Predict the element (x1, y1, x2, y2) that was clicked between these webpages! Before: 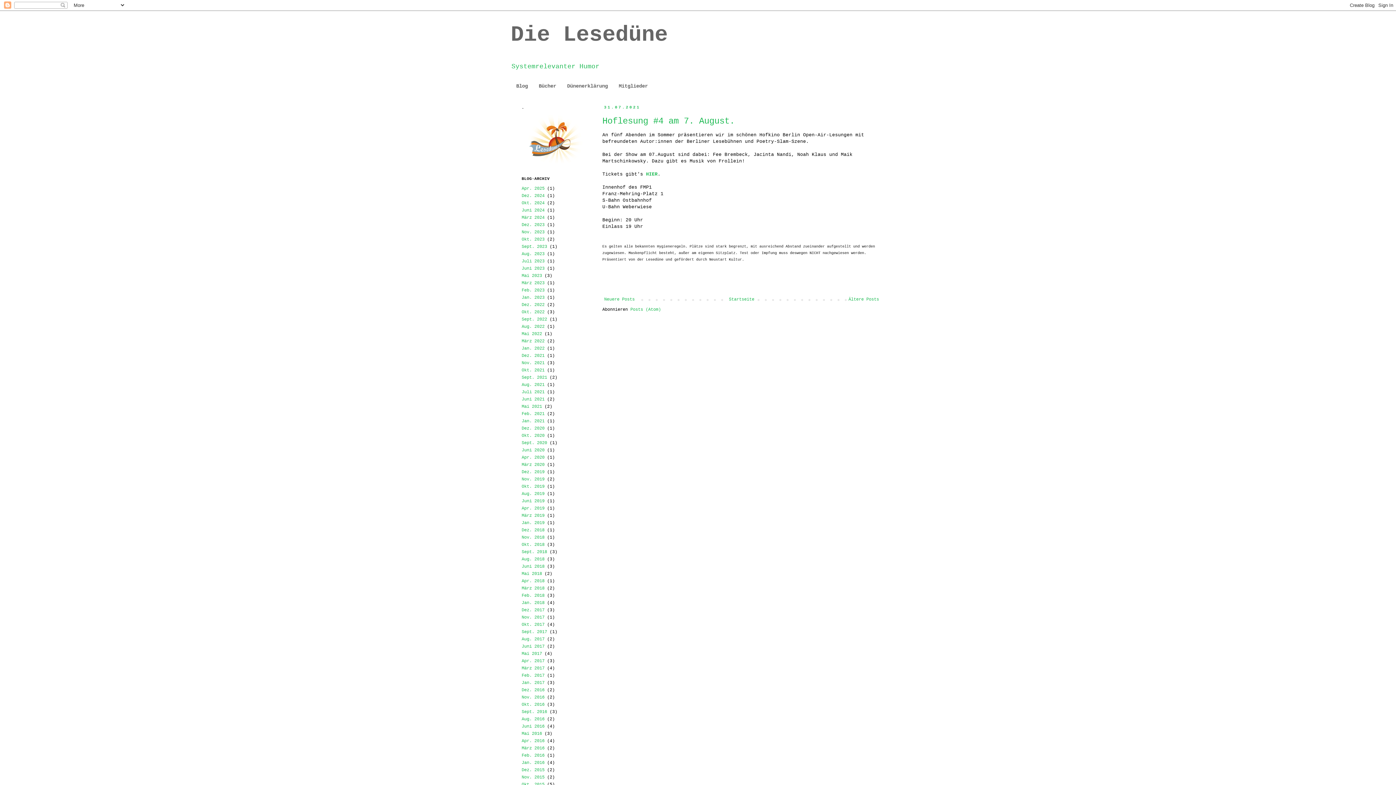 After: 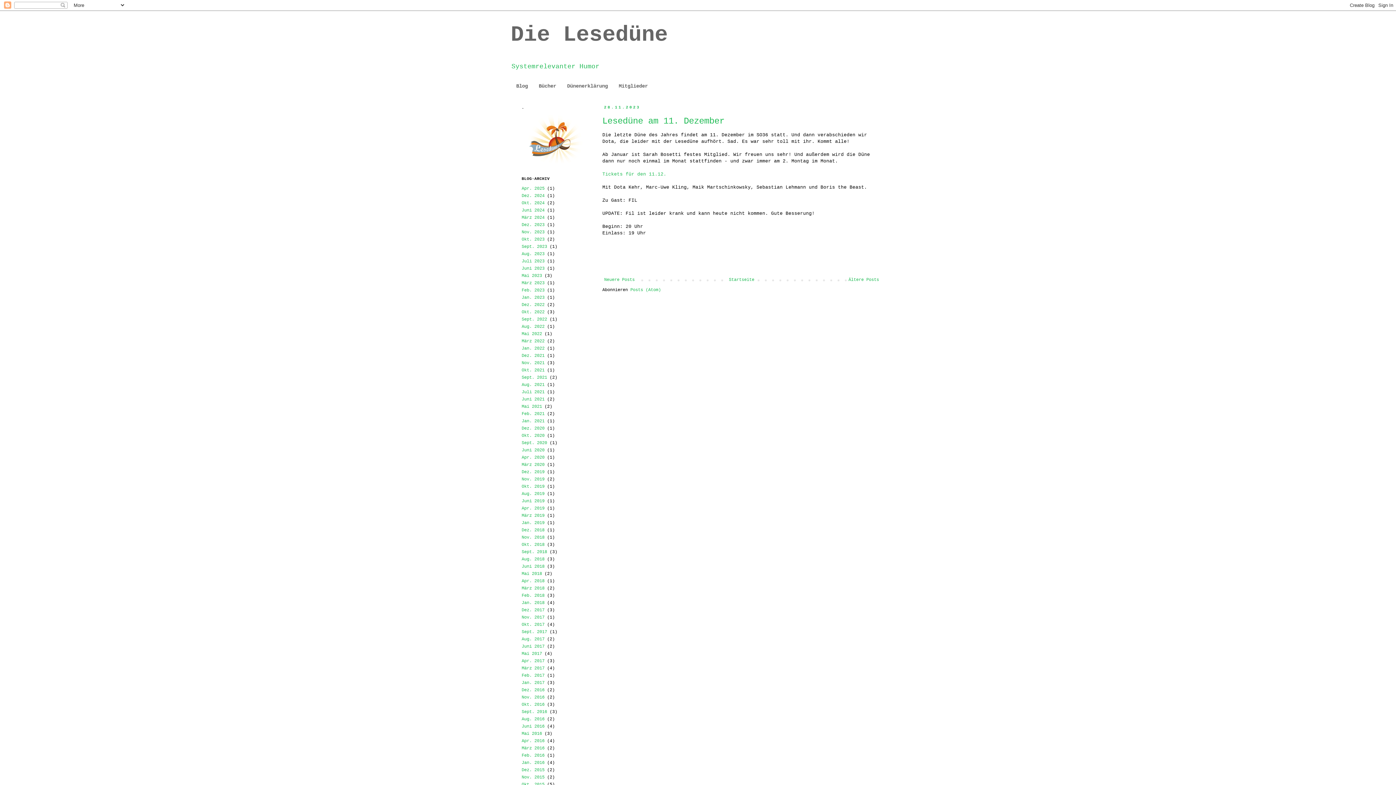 Action: bbox: (521, 229, 544, 234) label: Nov. 2023